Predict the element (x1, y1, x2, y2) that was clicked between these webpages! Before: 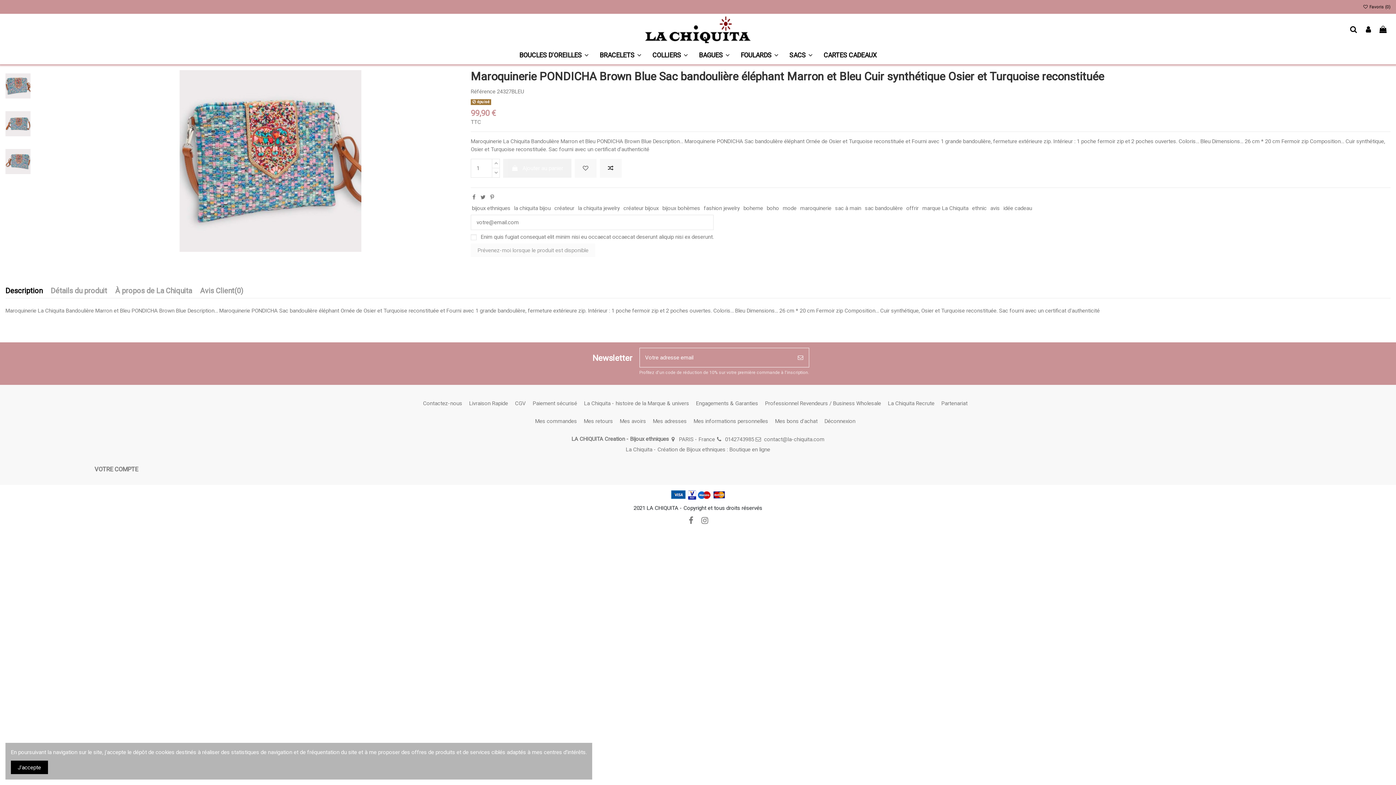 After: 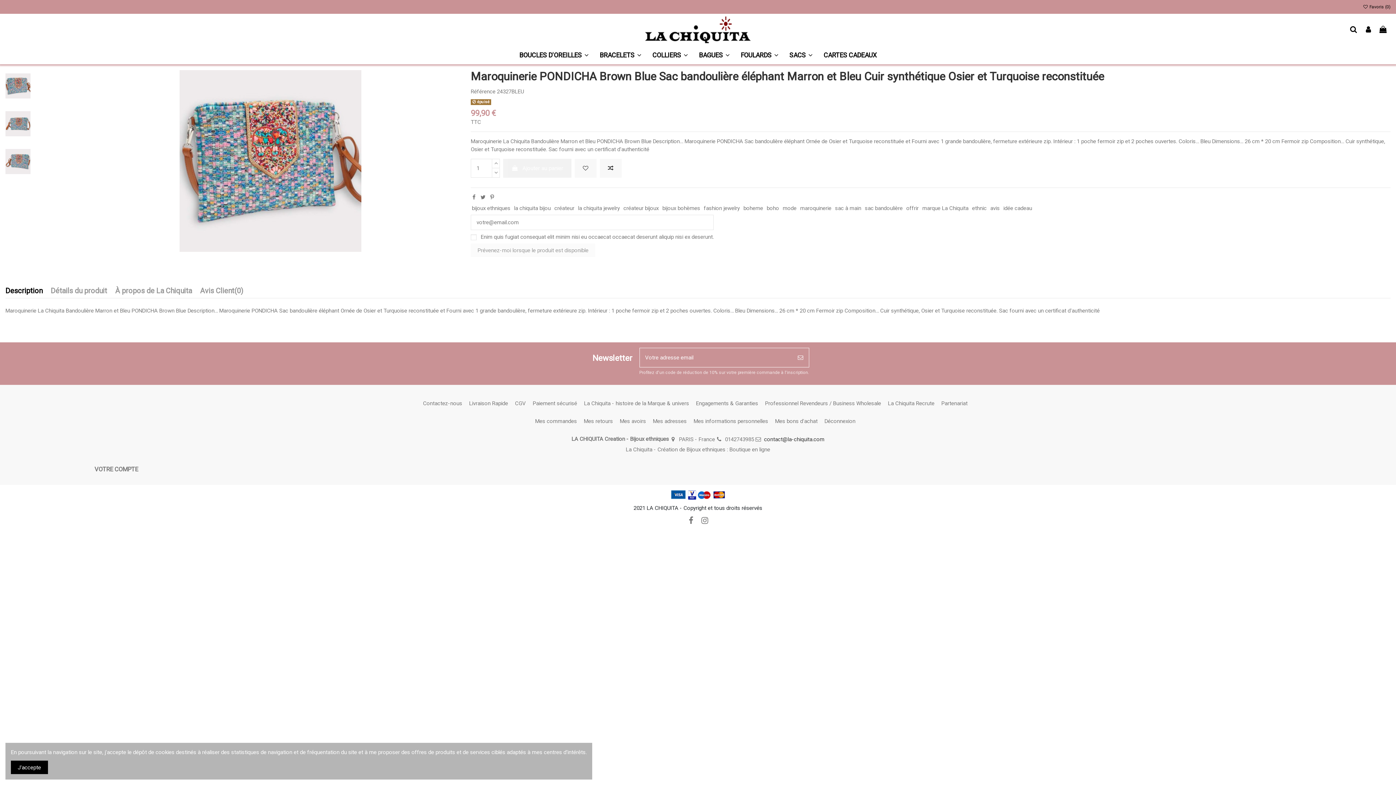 Action: label: contact@la-chiquita.com bbox: (764, 436, 824, 442)